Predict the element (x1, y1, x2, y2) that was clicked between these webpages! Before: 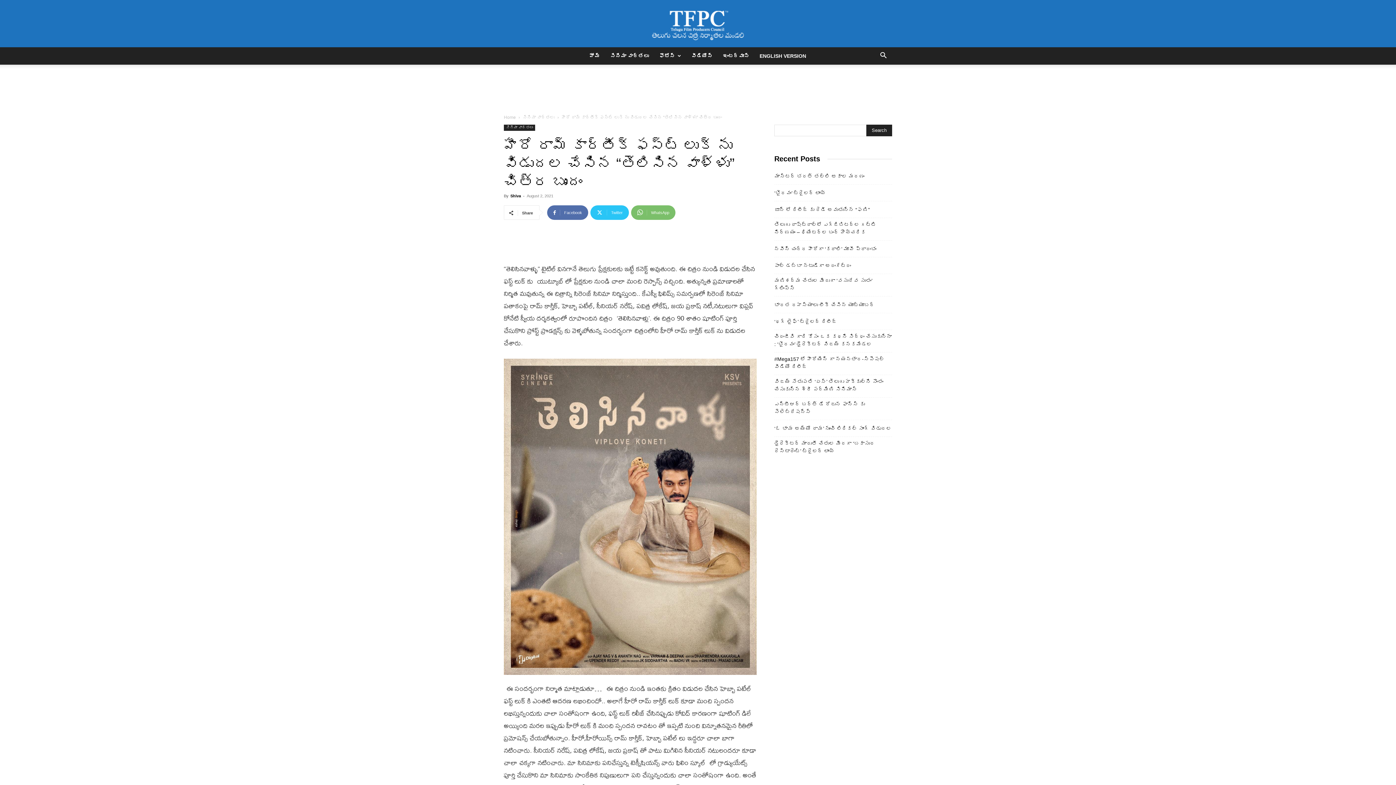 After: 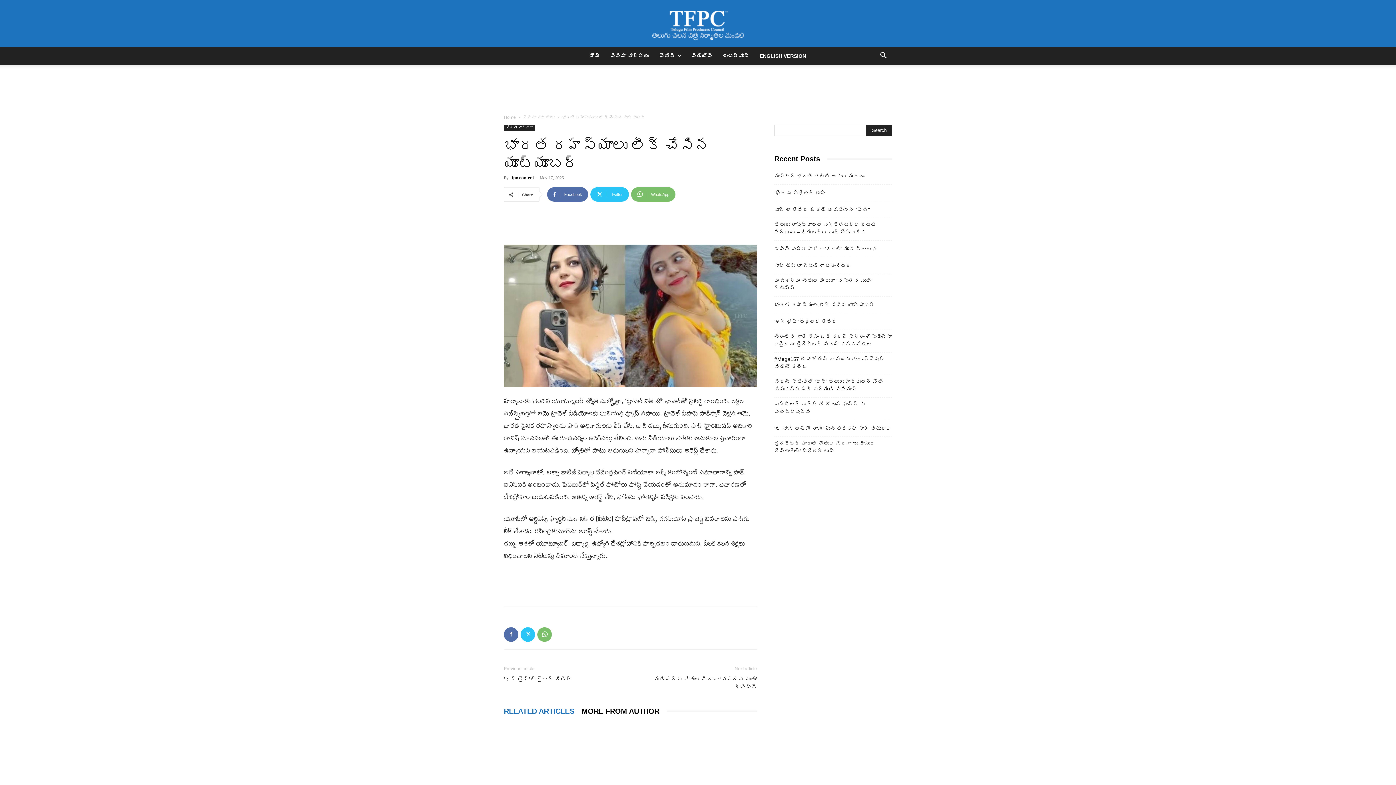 Action: label: భారత రహస్యాలు లీక్ చేసిన యూట్యూబర్ bbox: (774, 301, 874, 309)